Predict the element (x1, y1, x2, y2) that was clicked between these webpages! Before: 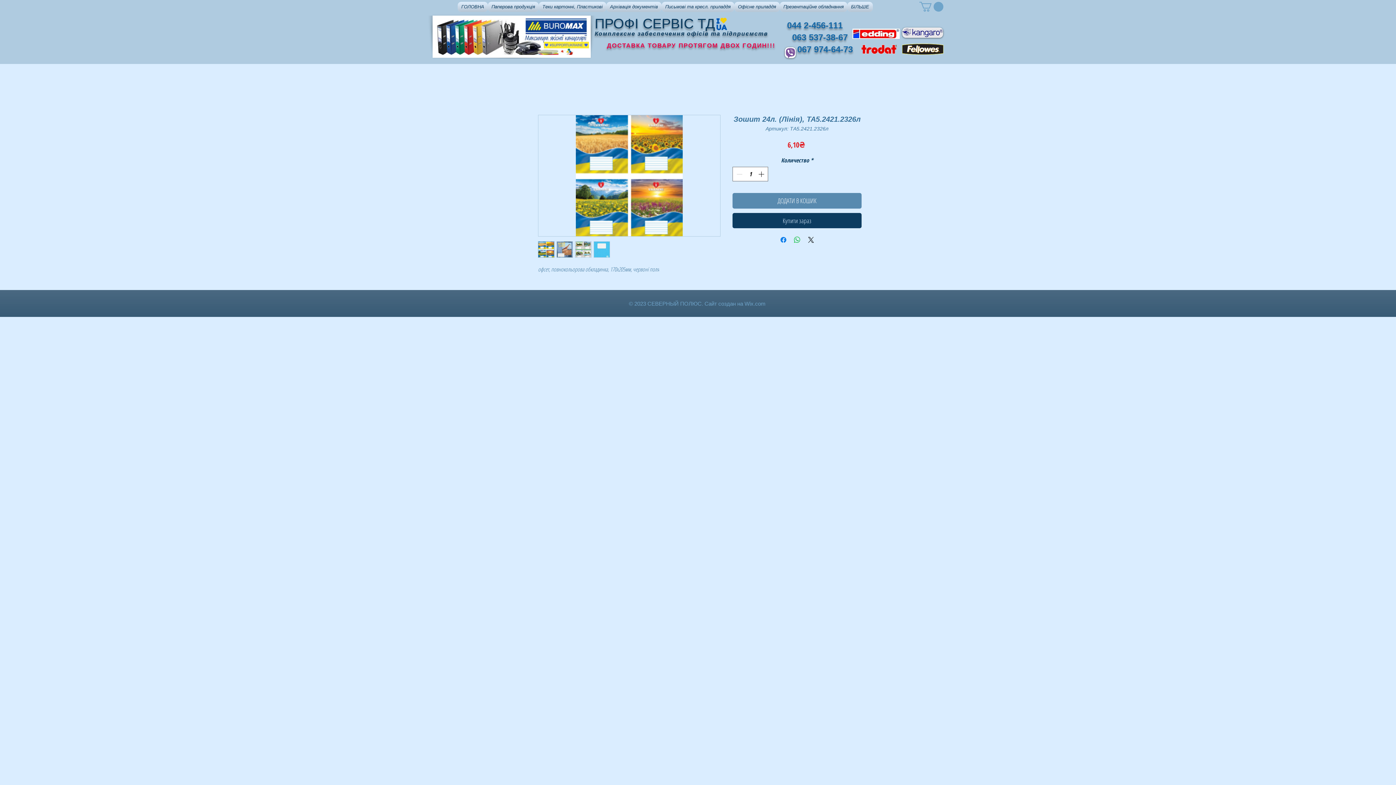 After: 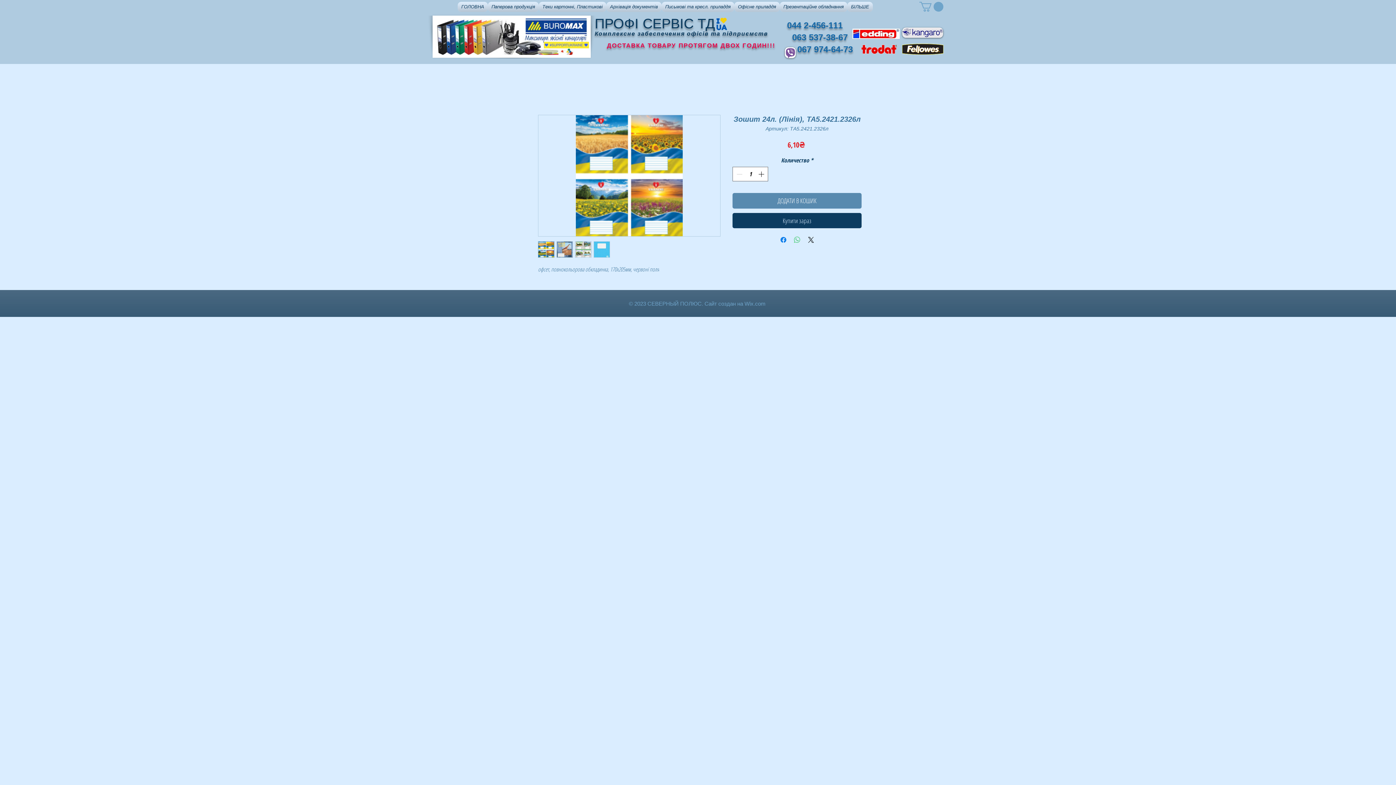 Action: bbox: (792, 235, 801, 244) label: Поделиться в WhatsApp